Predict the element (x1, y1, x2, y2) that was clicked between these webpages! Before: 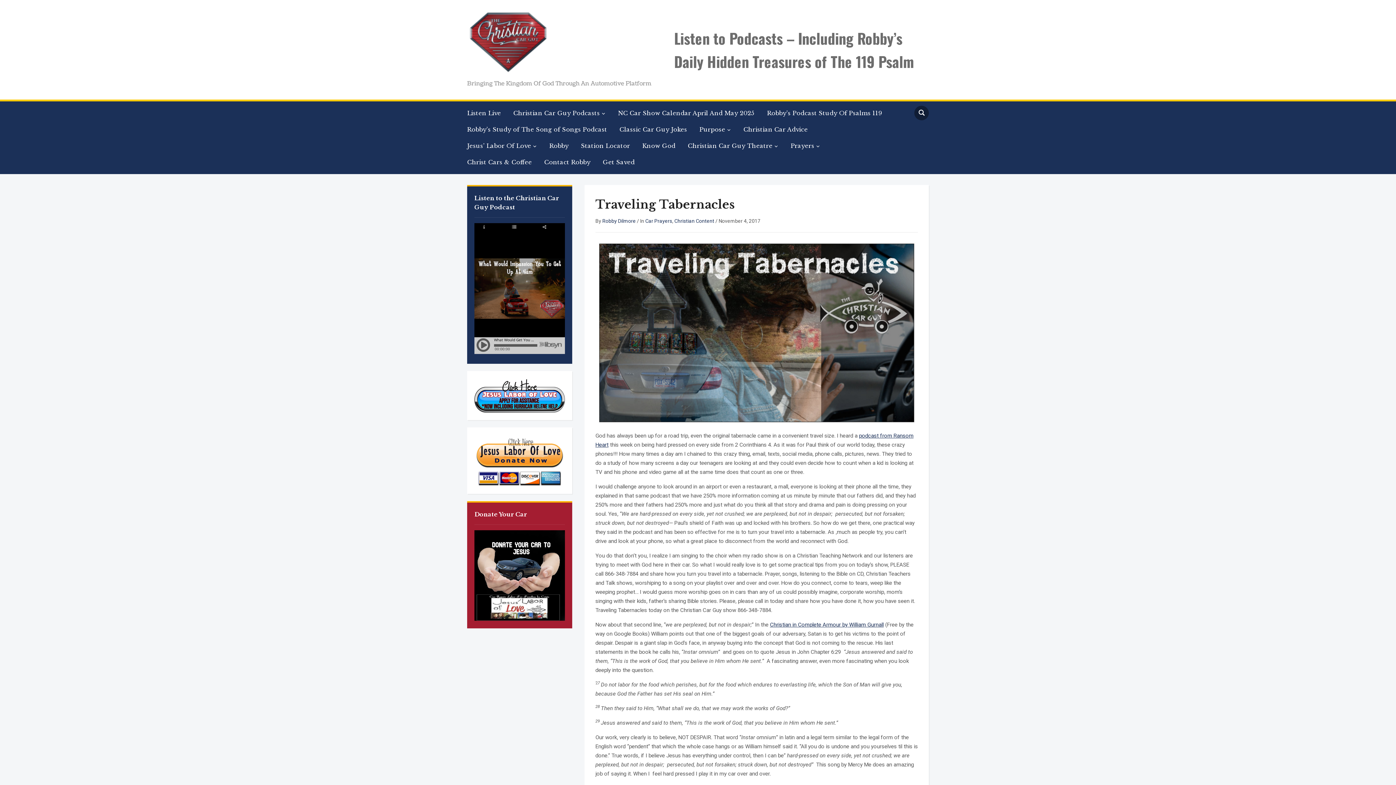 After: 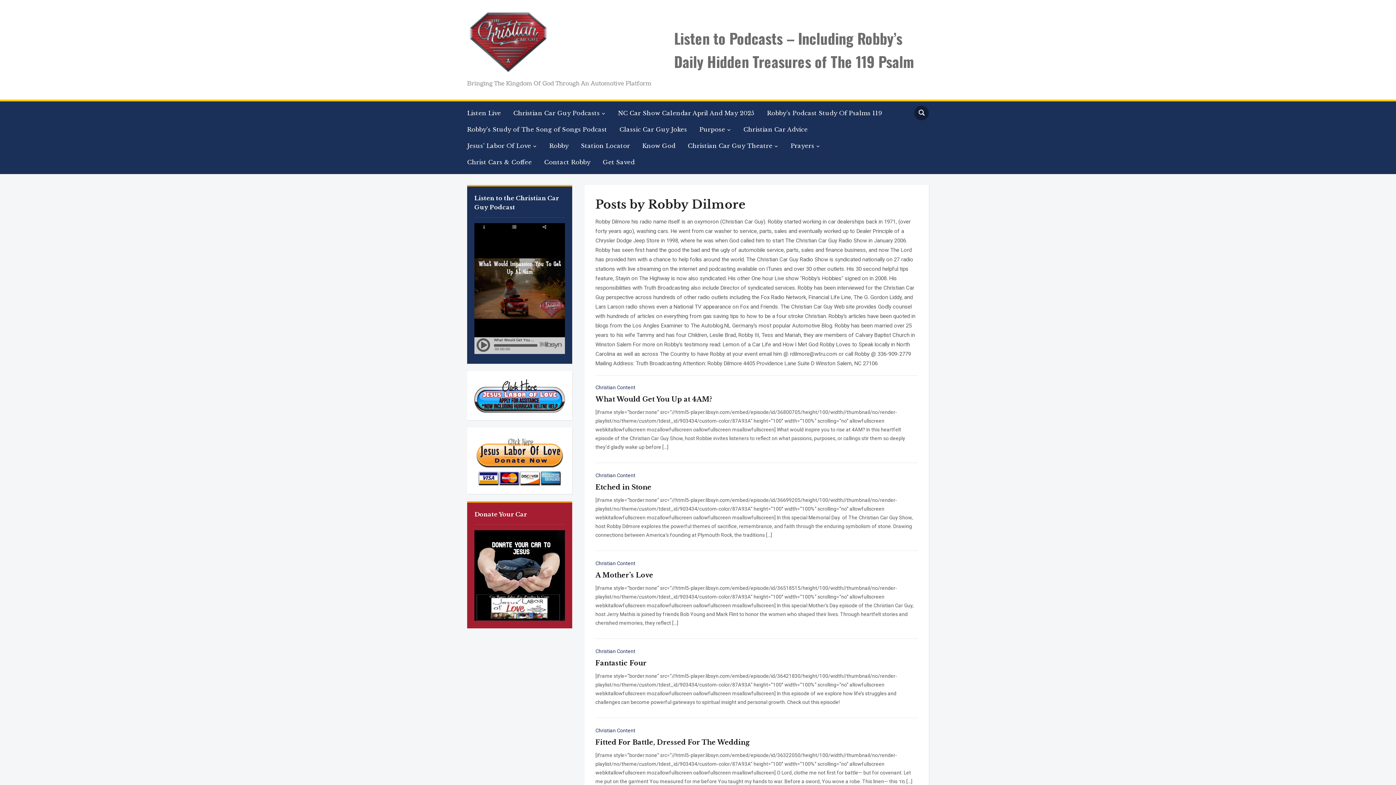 Action: label: Robby Dilmore bbox: (602, 218, 635, 224)